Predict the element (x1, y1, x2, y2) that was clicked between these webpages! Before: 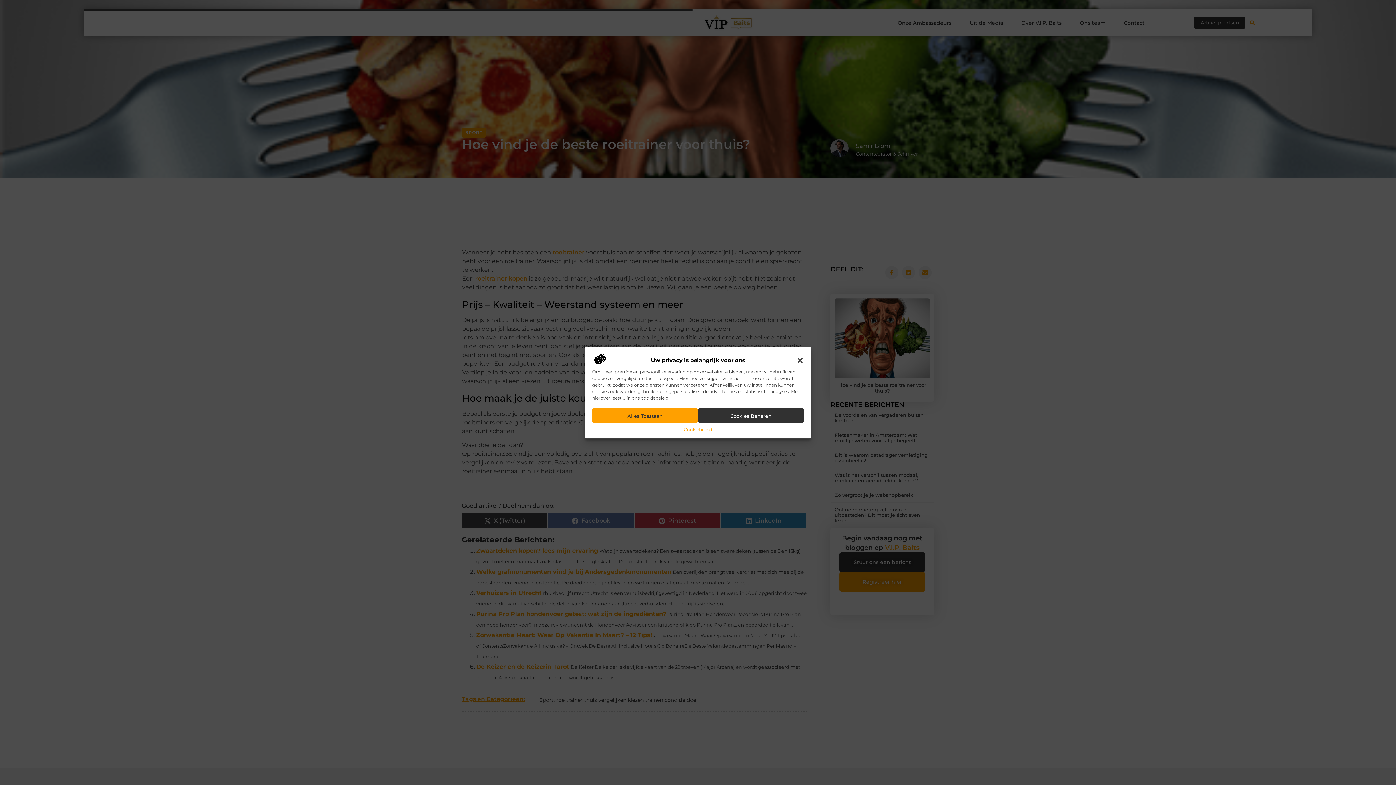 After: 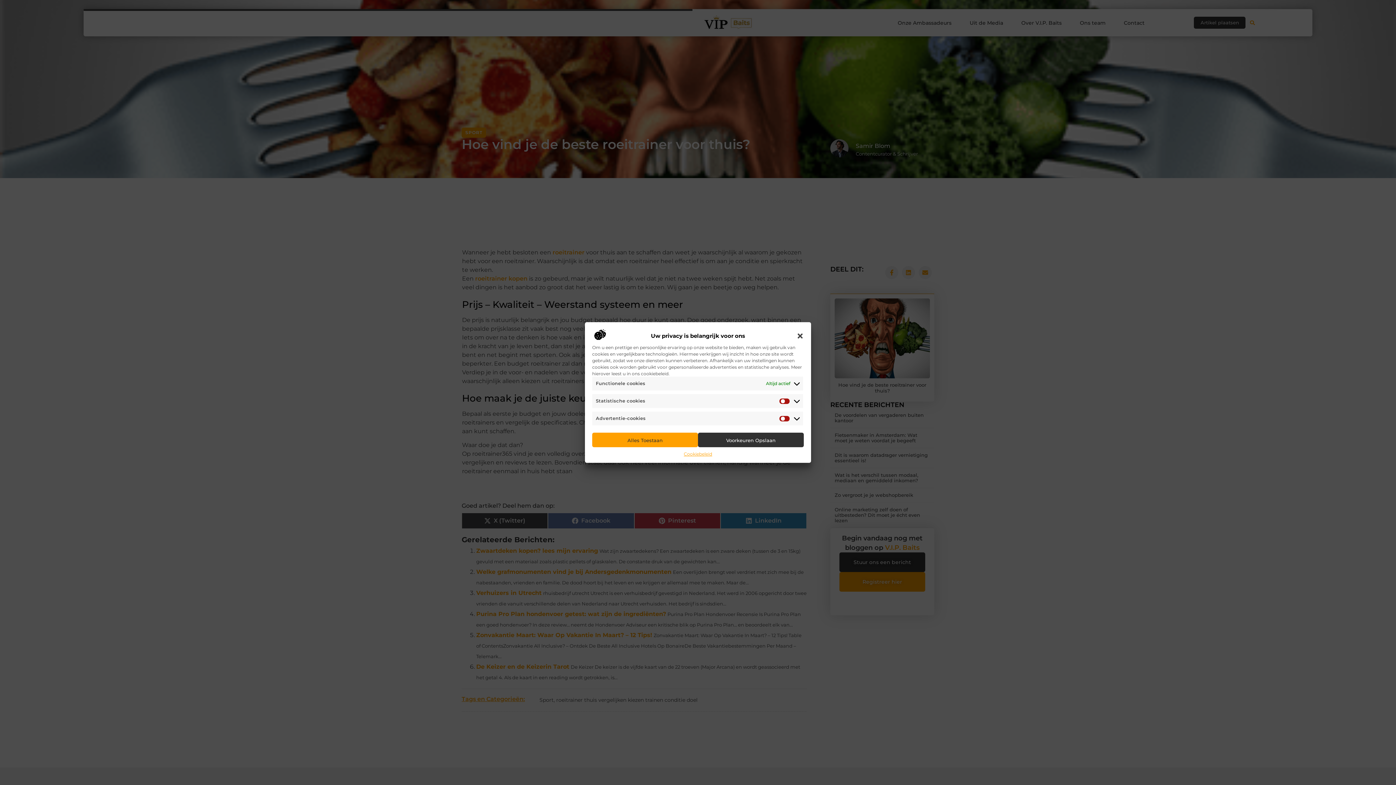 Action: bbox: (698, 408, 803, 423) label: Cookies Beheren